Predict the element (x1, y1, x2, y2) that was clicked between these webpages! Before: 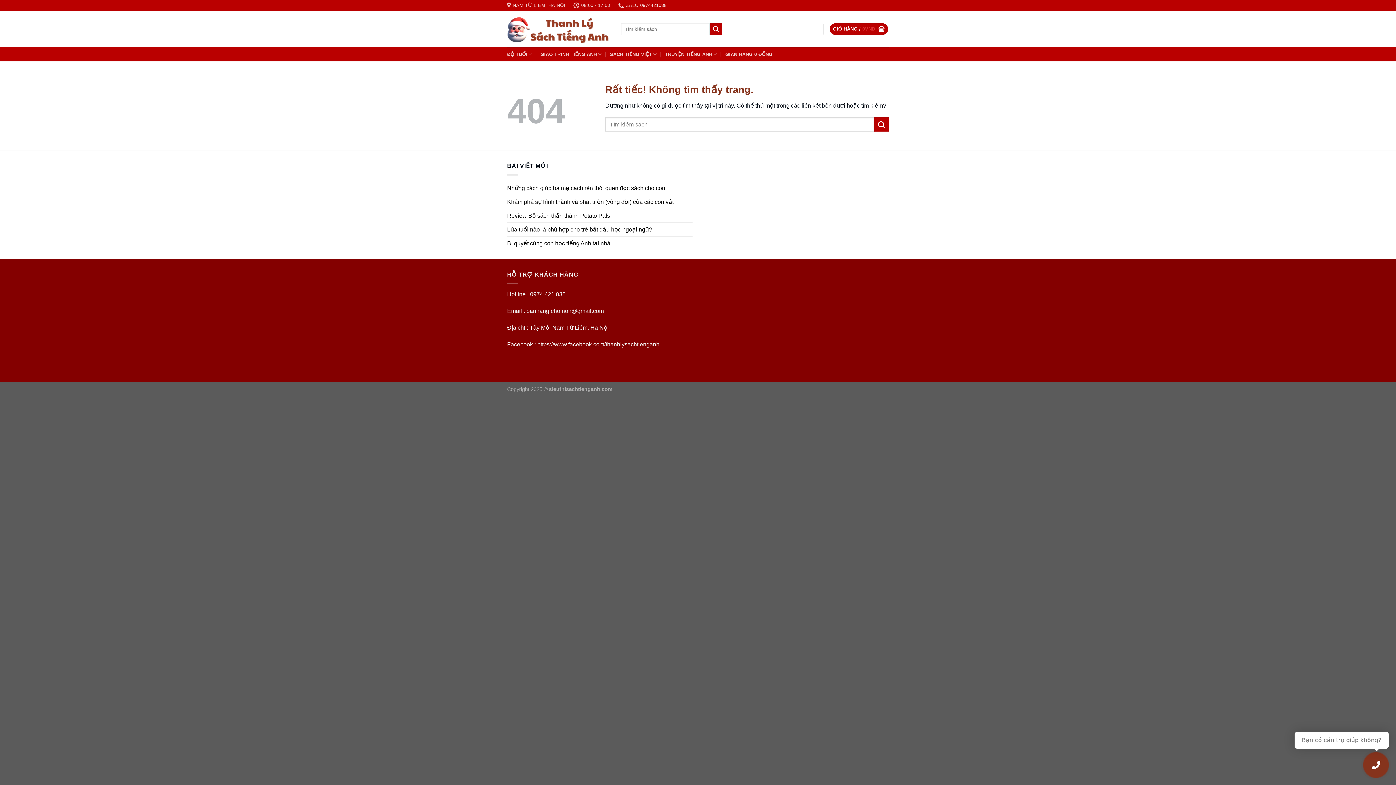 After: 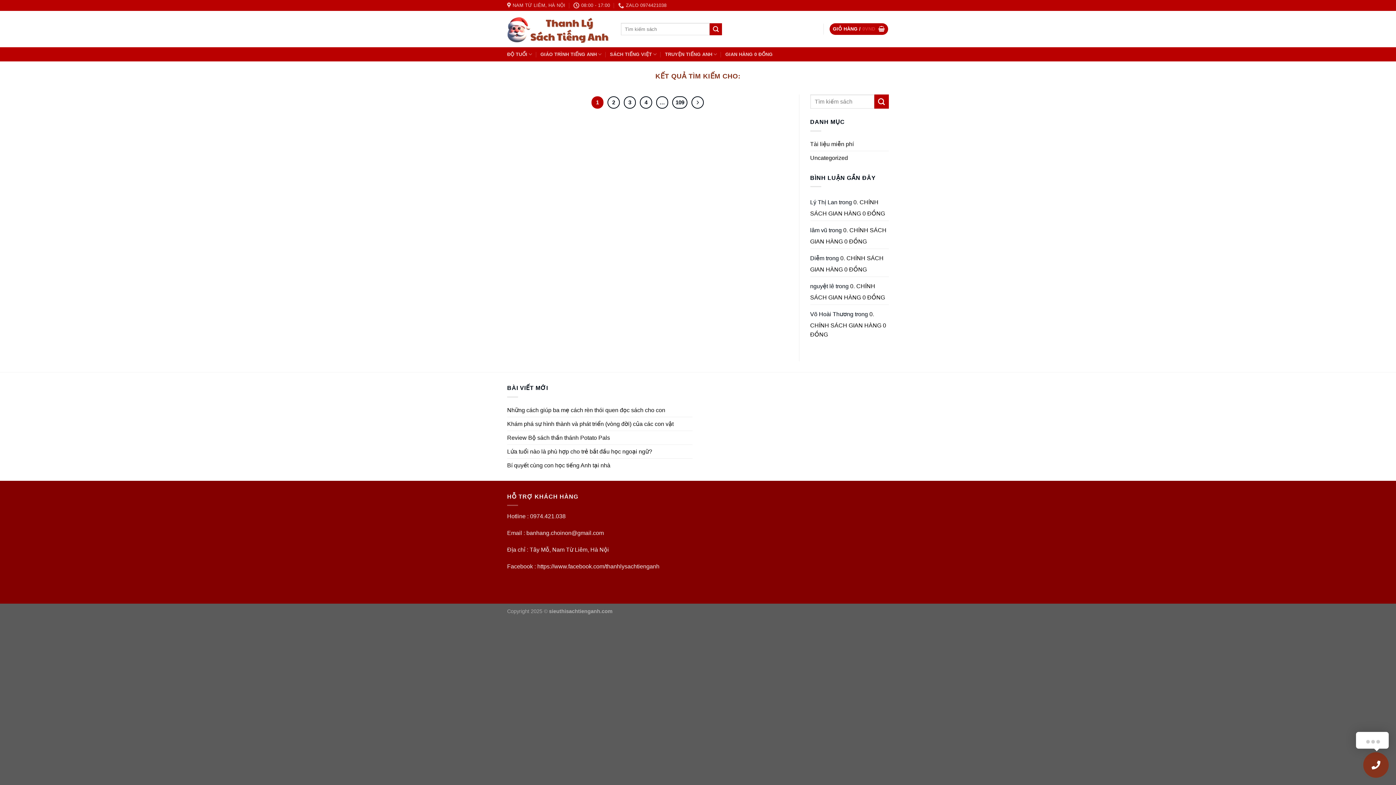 Action: label: Gửi bbox: (874, 117, 889, 131)